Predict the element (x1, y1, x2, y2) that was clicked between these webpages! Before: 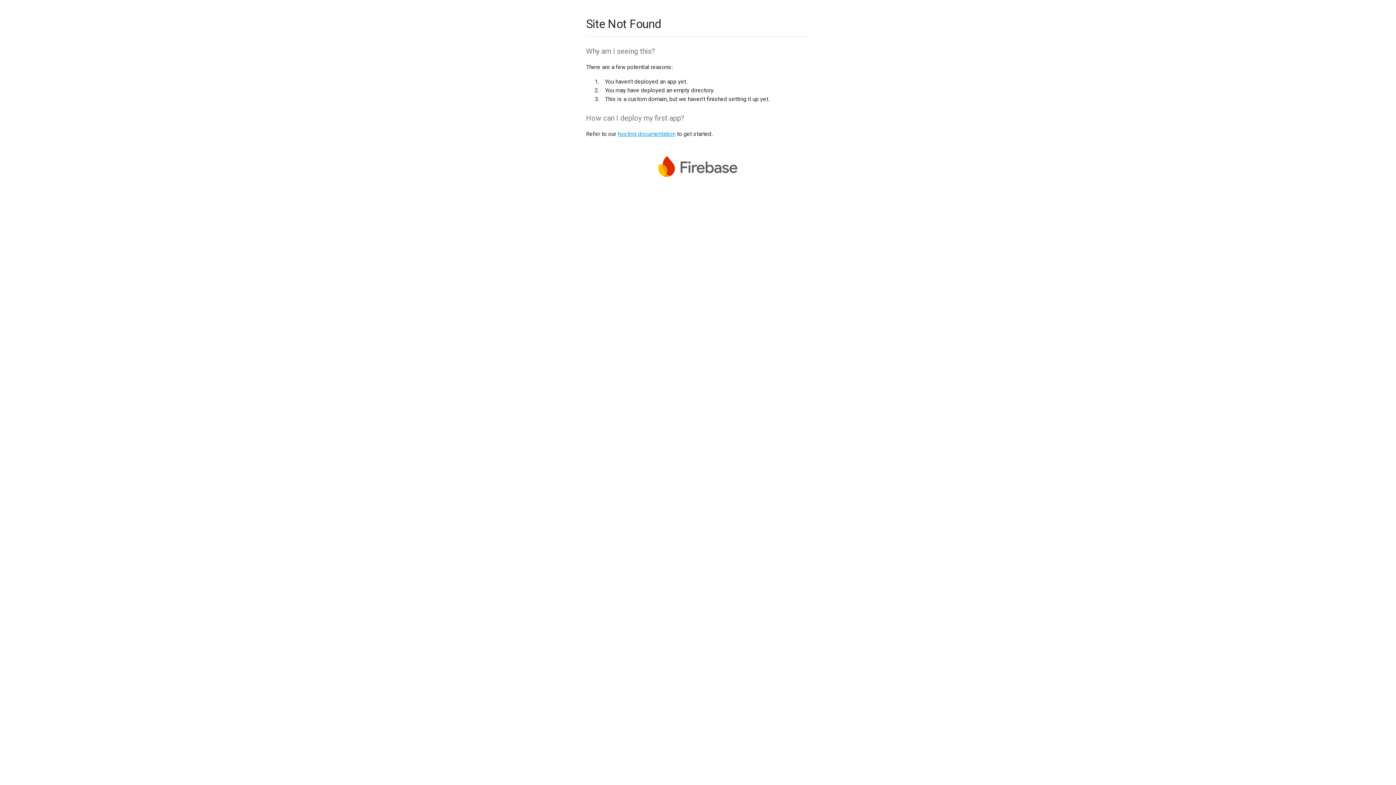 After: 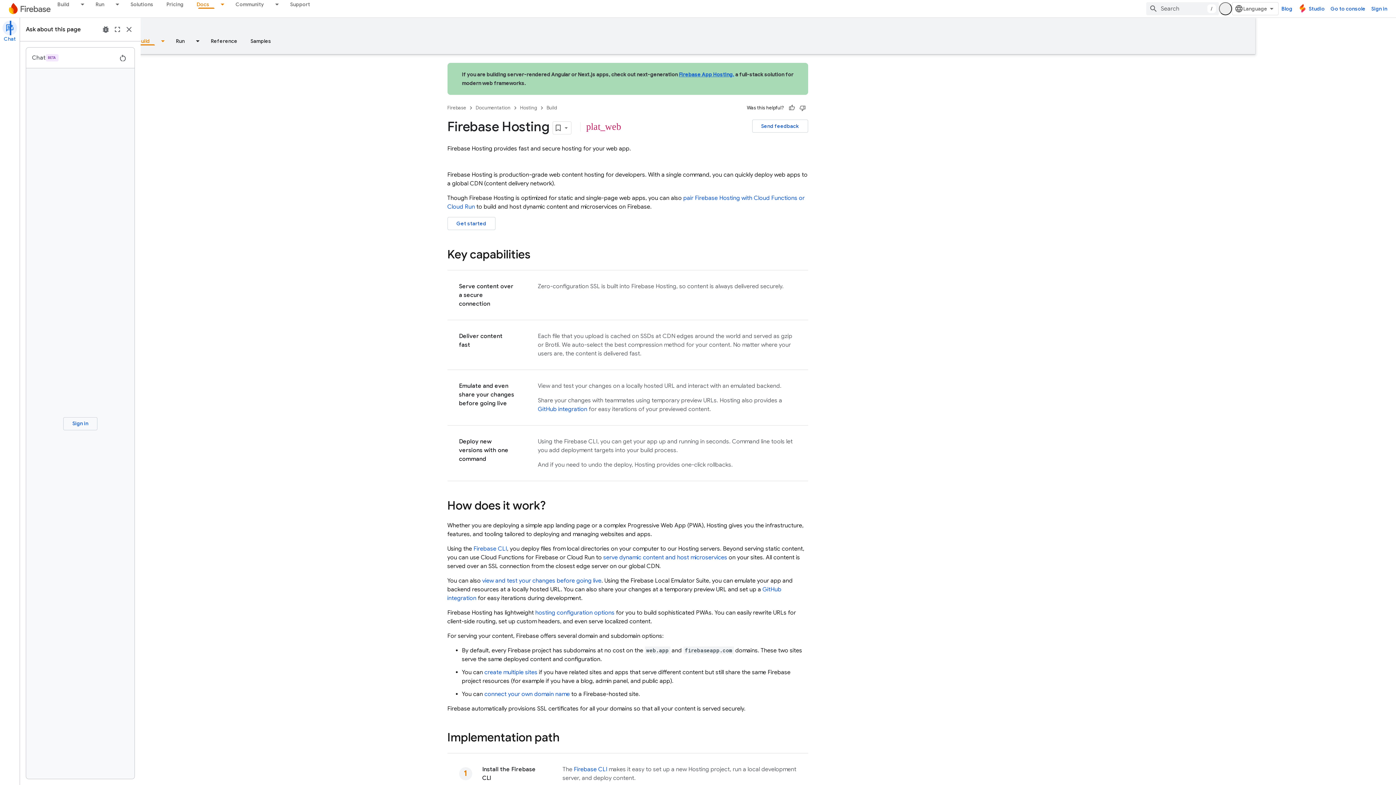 Action: bbox: (617, 130, 675, 137) label: hosting documentation